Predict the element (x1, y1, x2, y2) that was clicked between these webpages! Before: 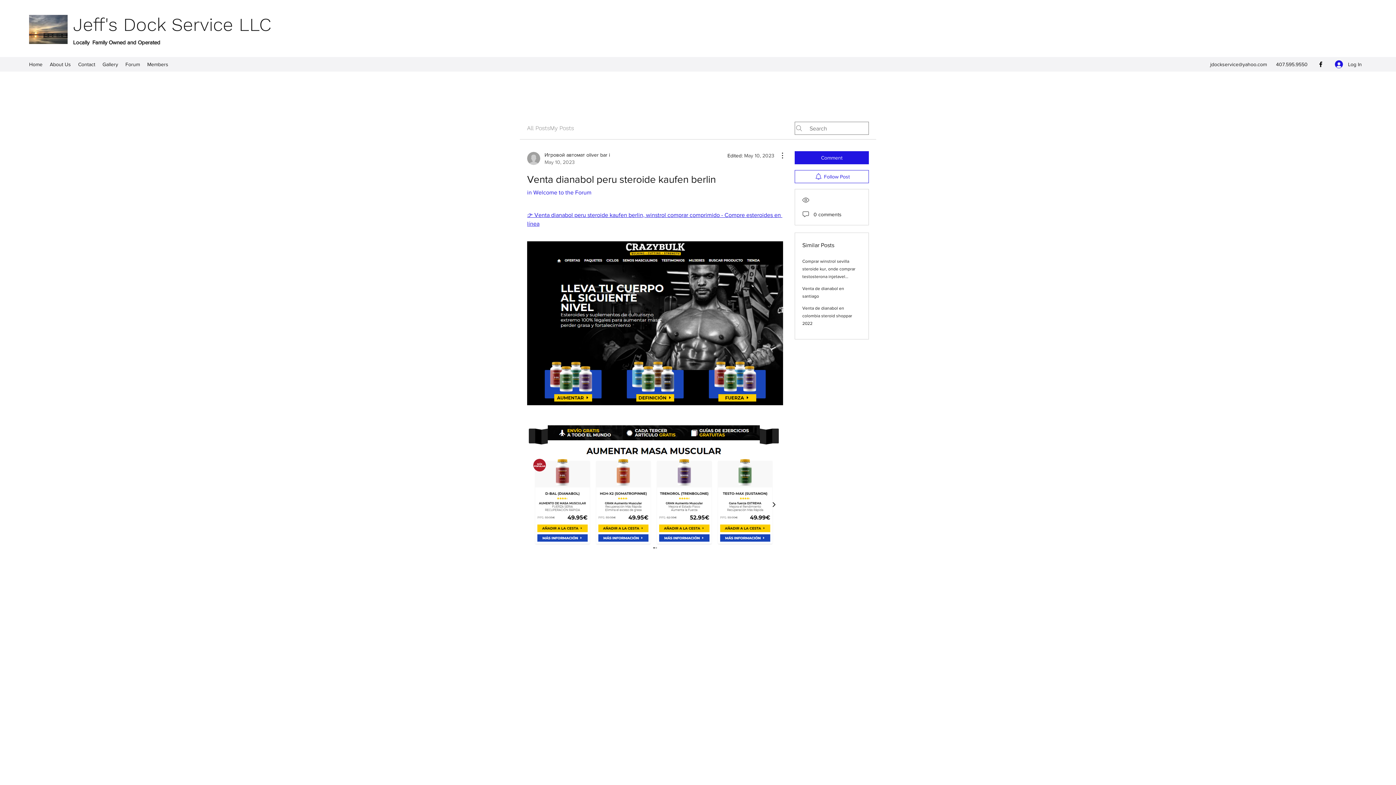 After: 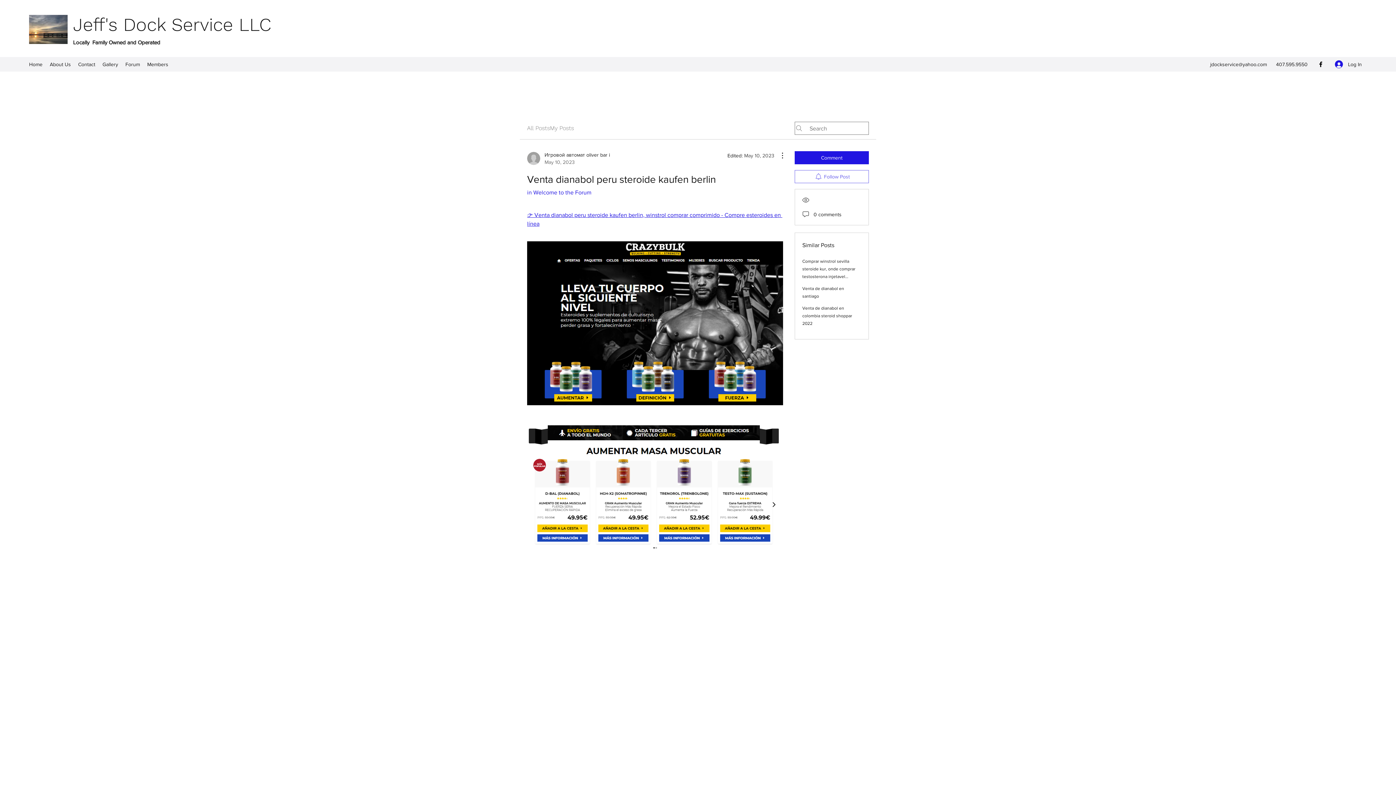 Action: bbox: (794, 170, 869, 183) label: Follow Post